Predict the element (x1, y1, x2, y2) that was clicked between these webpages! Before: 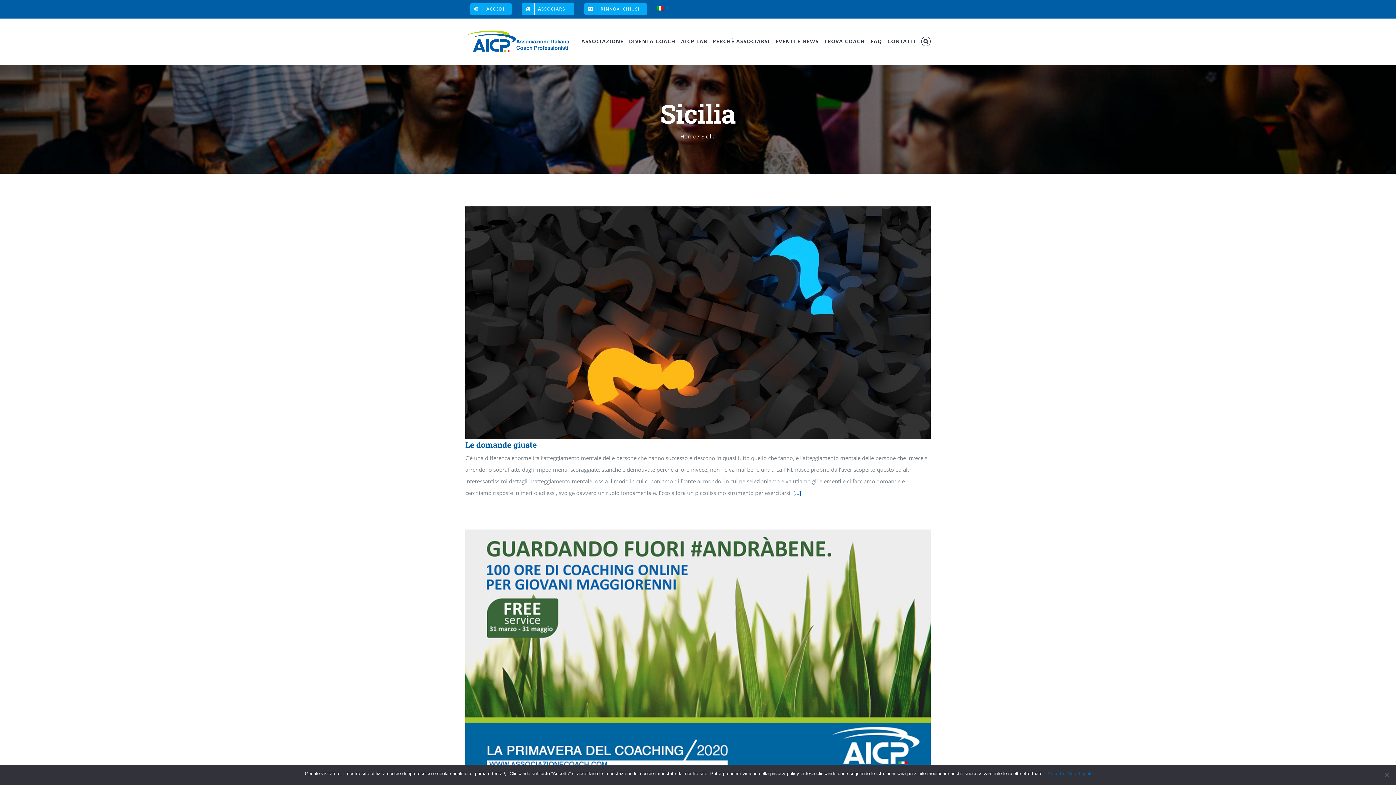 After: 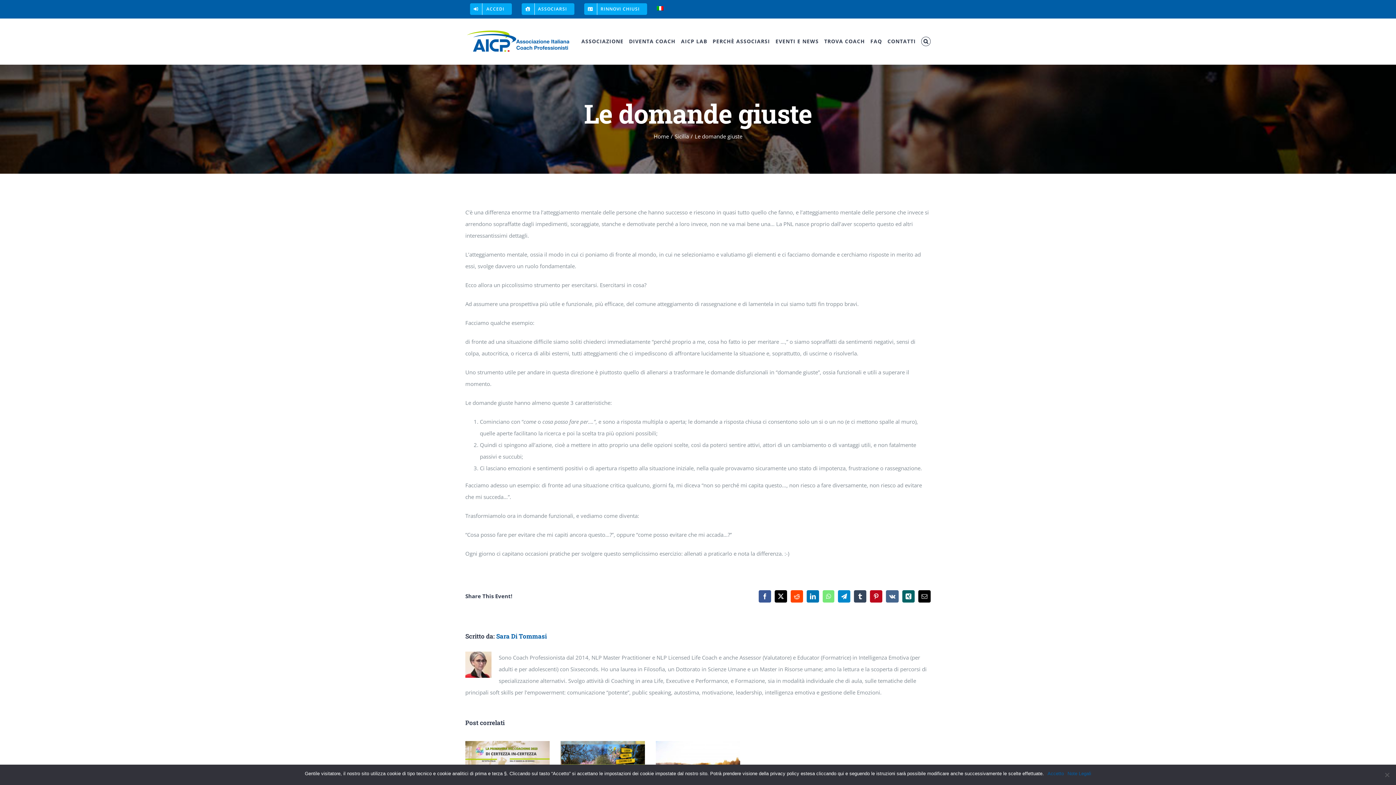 Action: bbox: (793, 489, 801, 496) label: [...]